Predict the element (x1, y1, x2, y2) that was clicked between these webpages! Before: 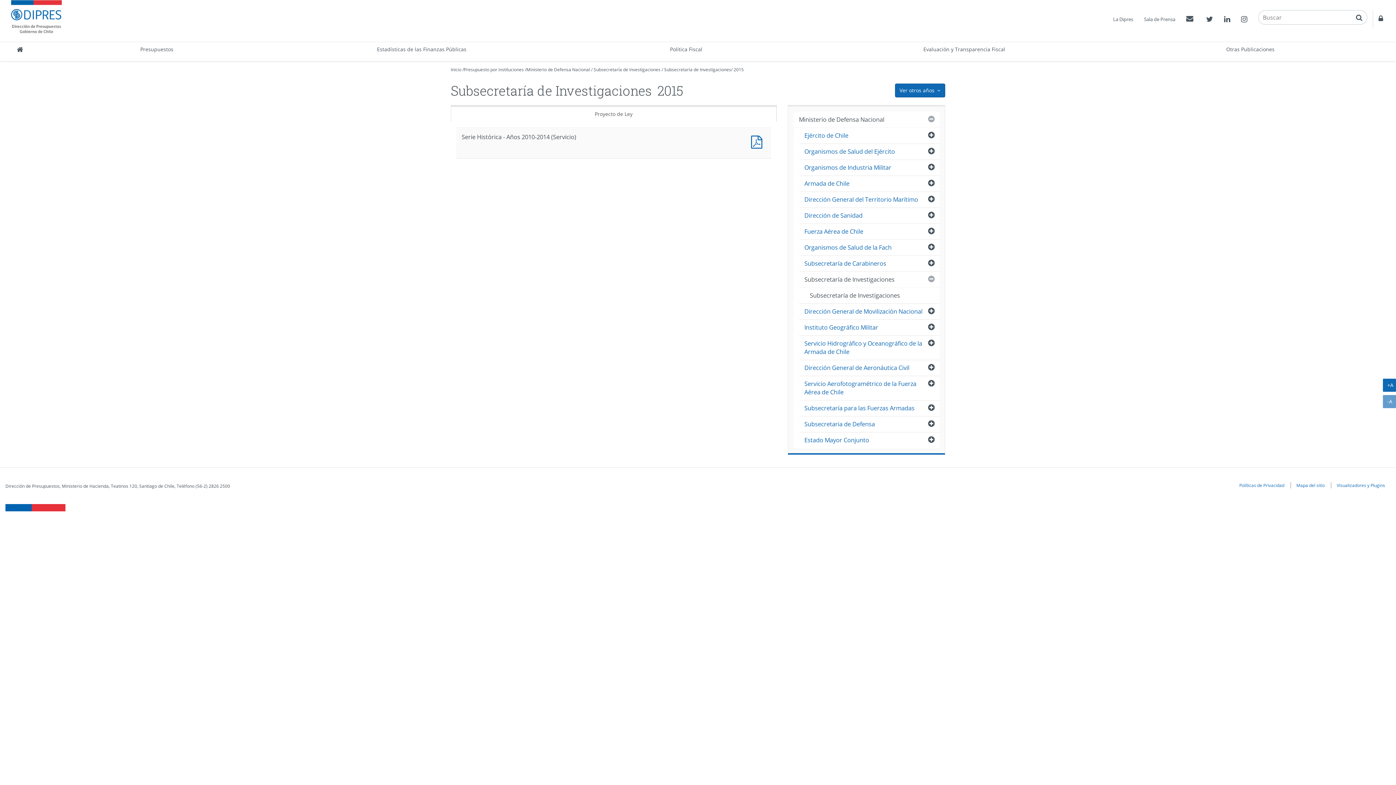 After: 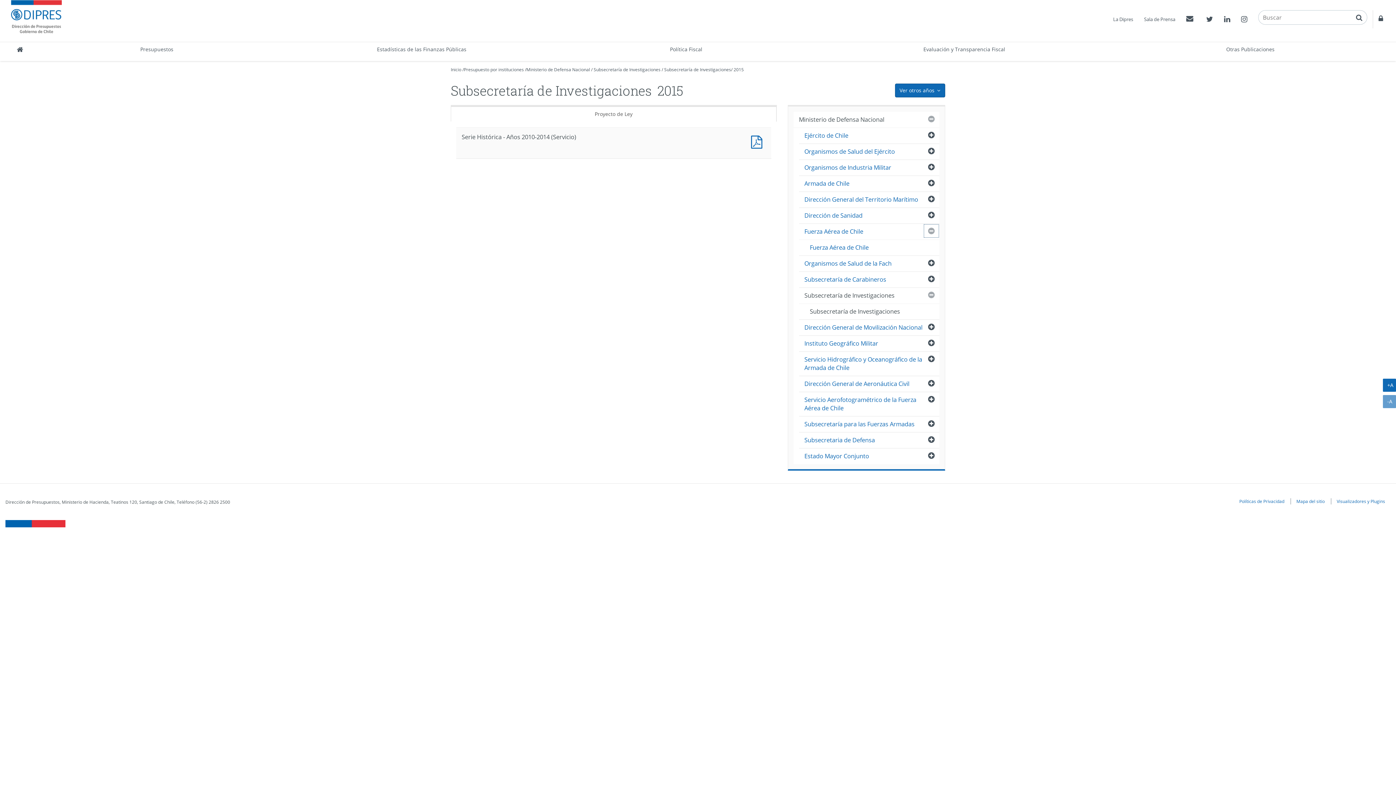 Action: label: Abrir bbox: (923, 224, 939, 238)